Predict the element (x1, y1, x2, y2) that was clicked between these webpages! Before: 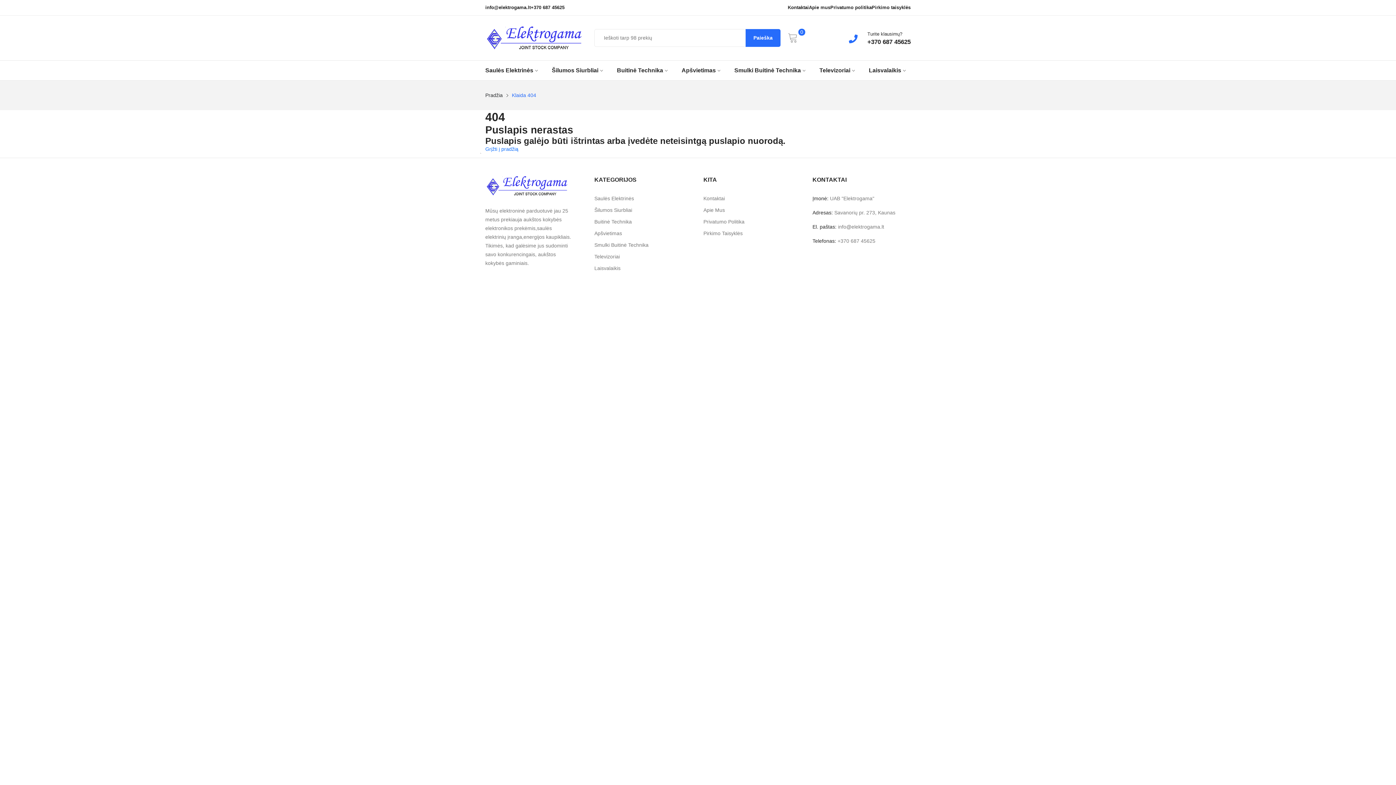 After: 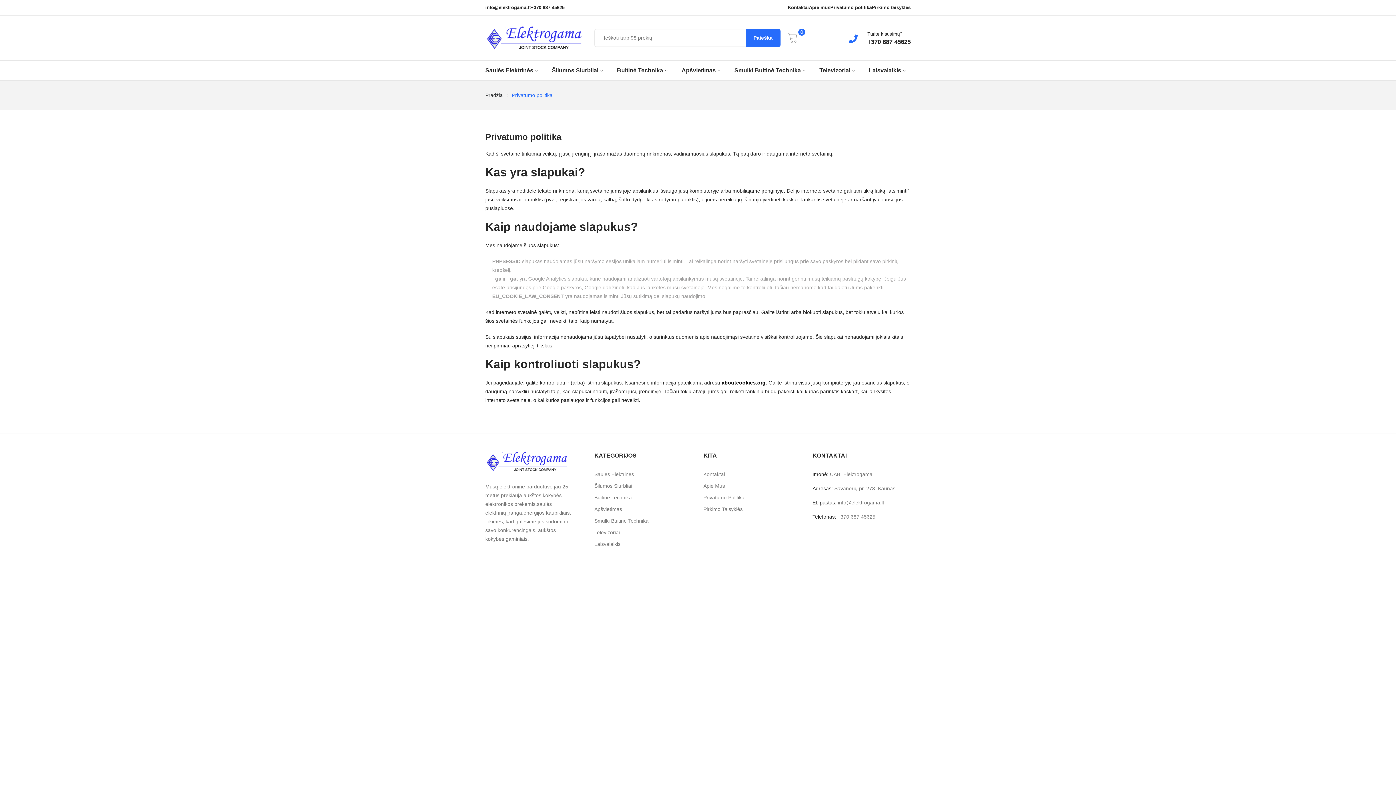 Action: bbox: (703, 217, 801, 226) label: Privatumo Politika